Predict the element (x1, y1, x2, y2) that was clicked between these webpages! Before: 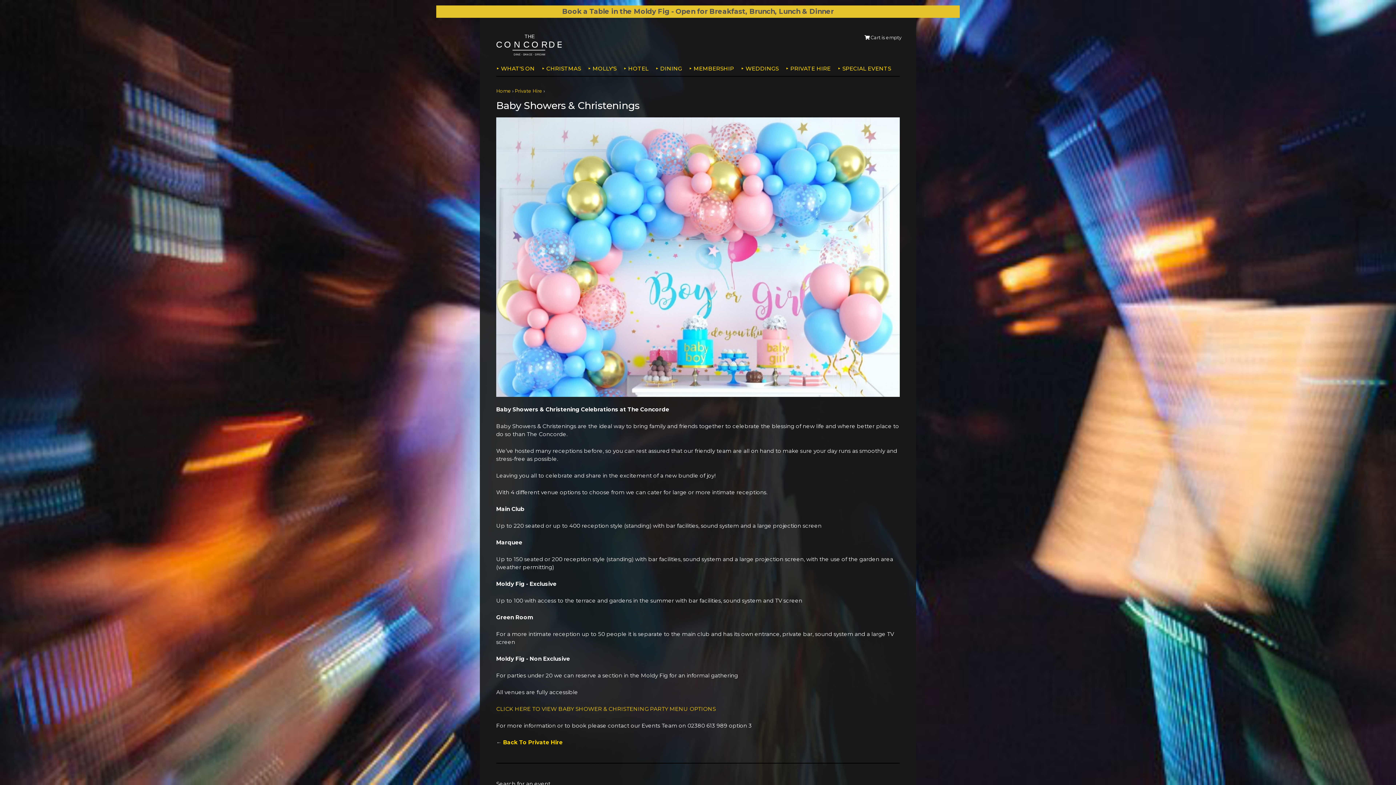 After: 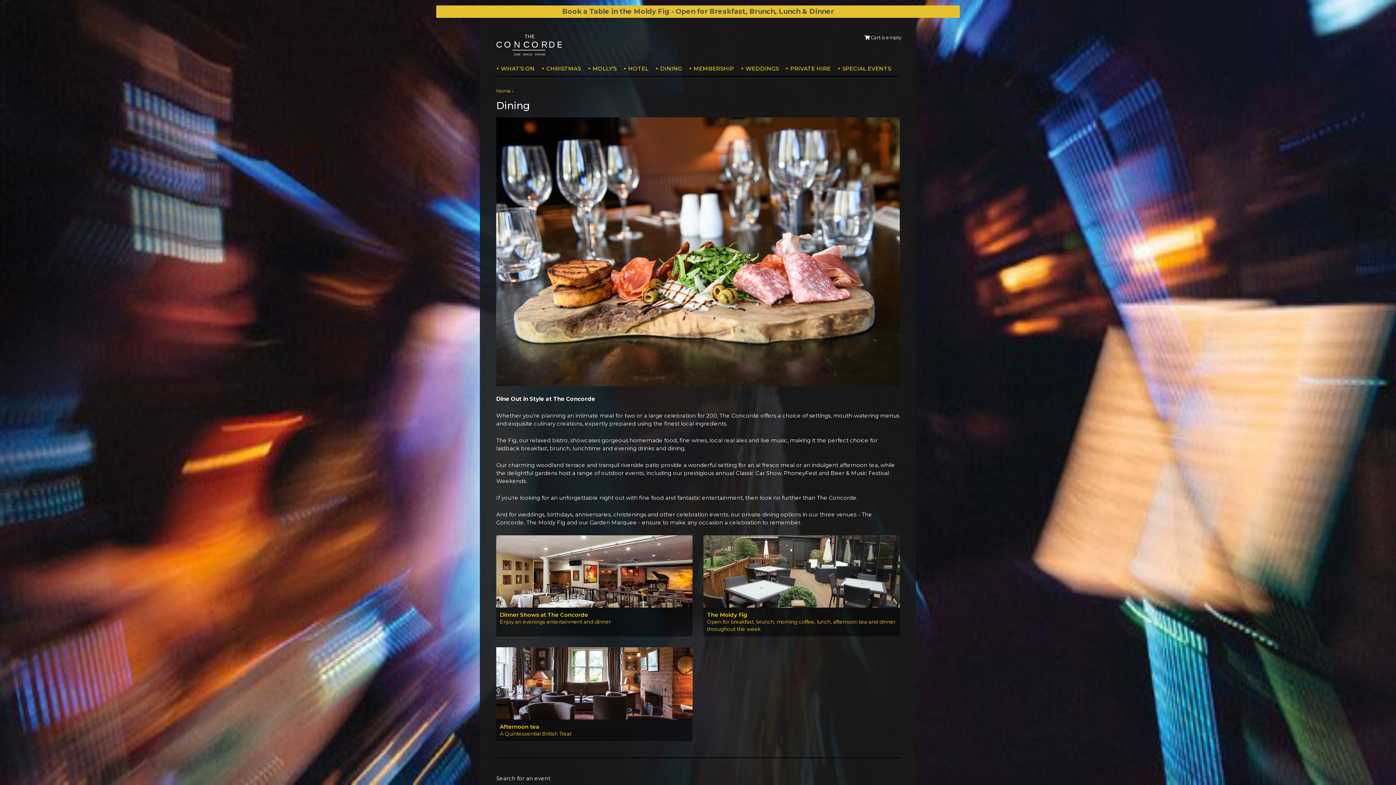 Action: bbox: (655, 61, 682, 76) label: DINING